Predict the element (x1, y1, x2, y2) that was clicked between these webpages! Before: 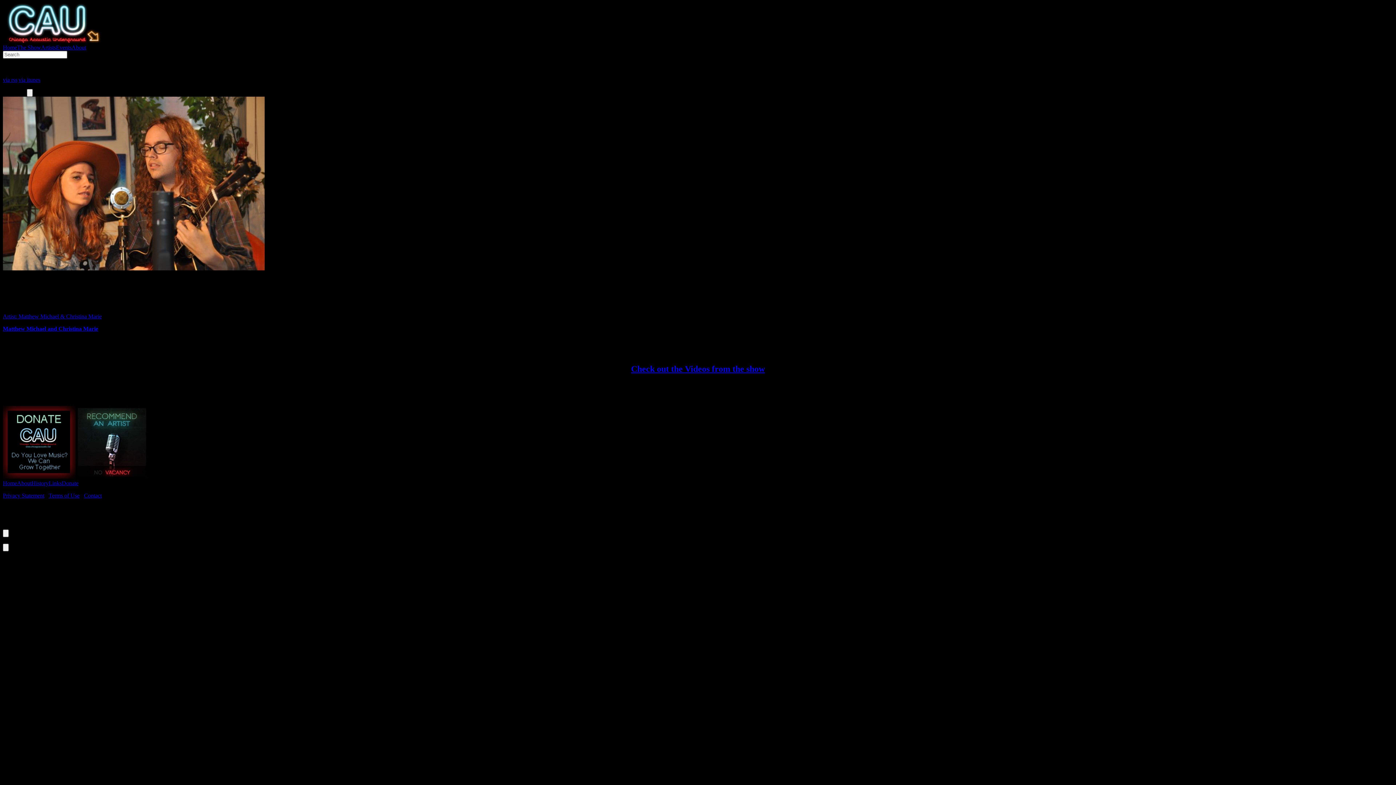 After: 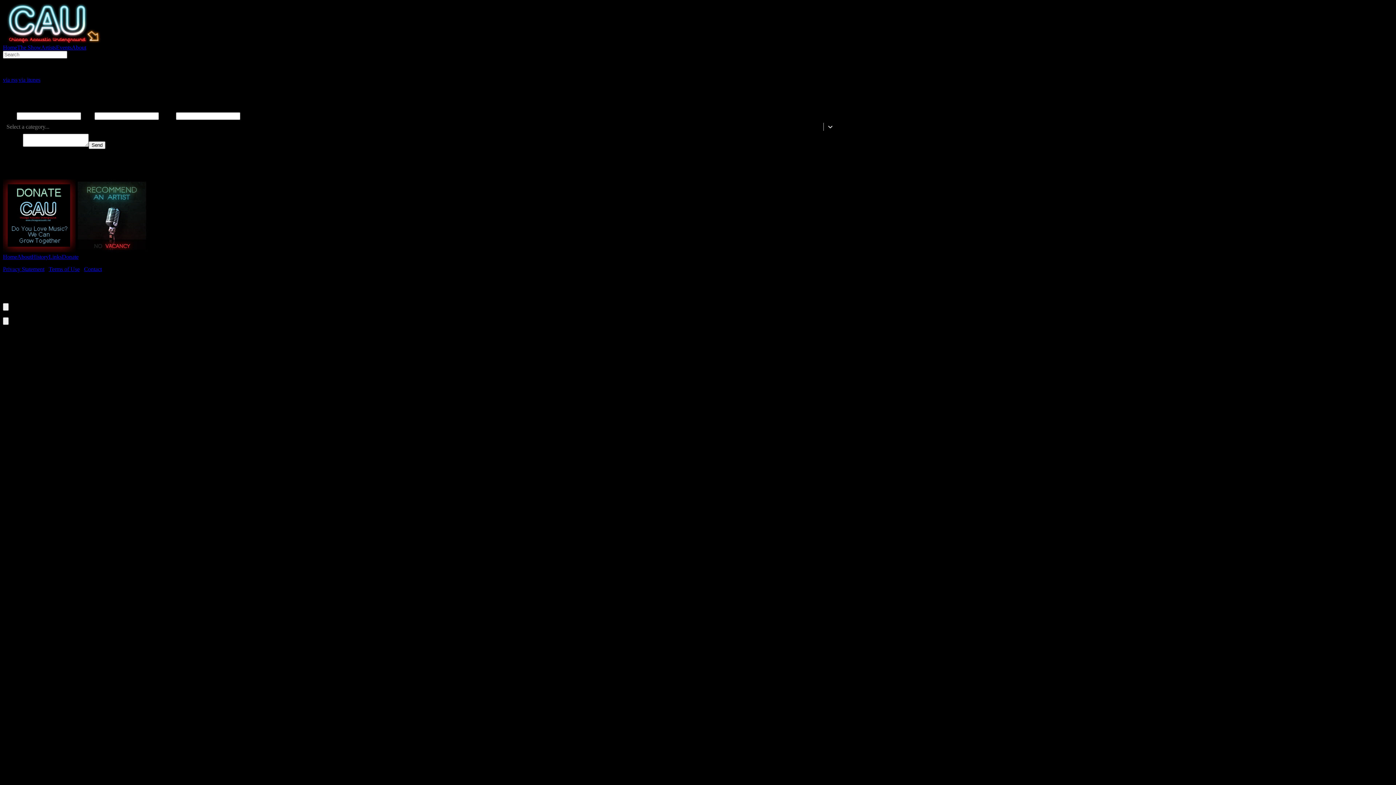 Action: bbox: (84, 492, 101, 498) label: Contact